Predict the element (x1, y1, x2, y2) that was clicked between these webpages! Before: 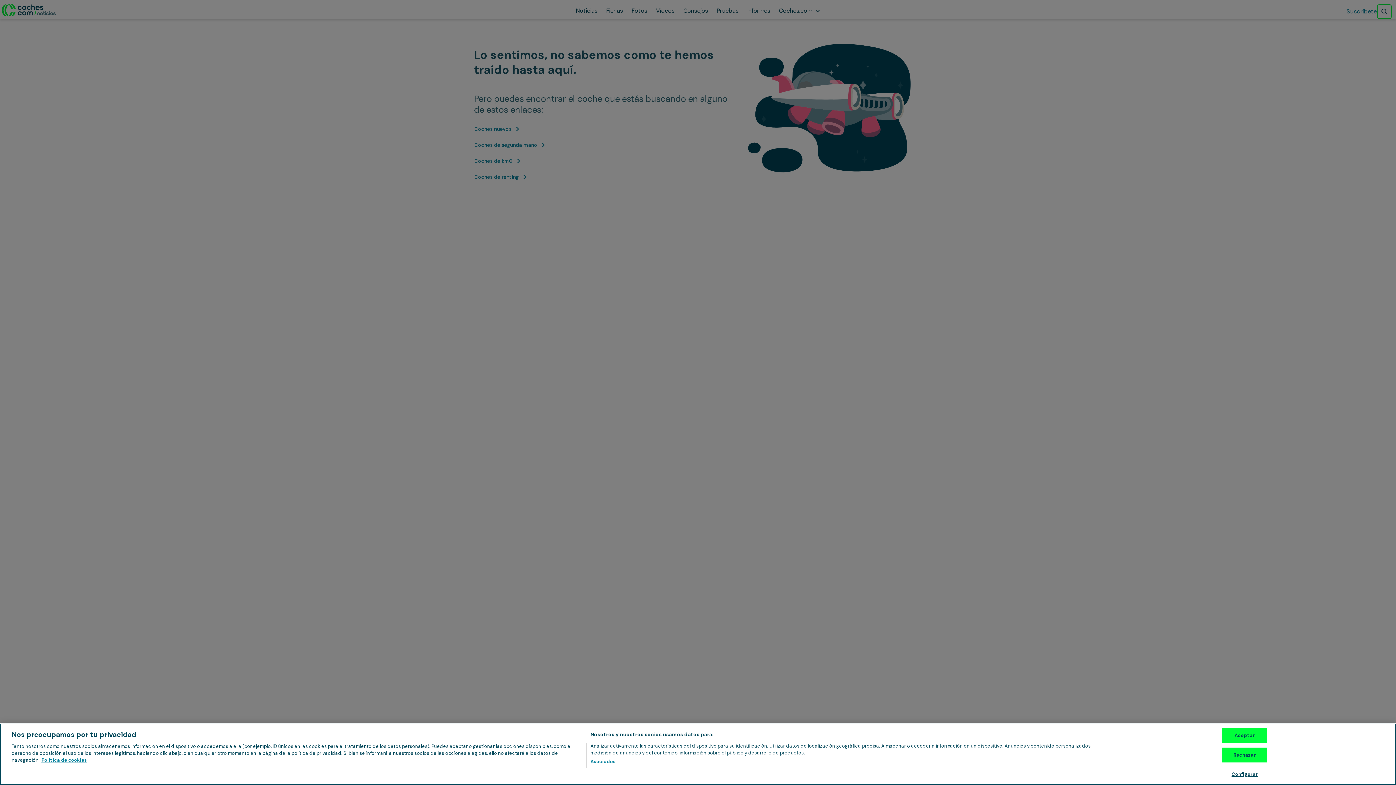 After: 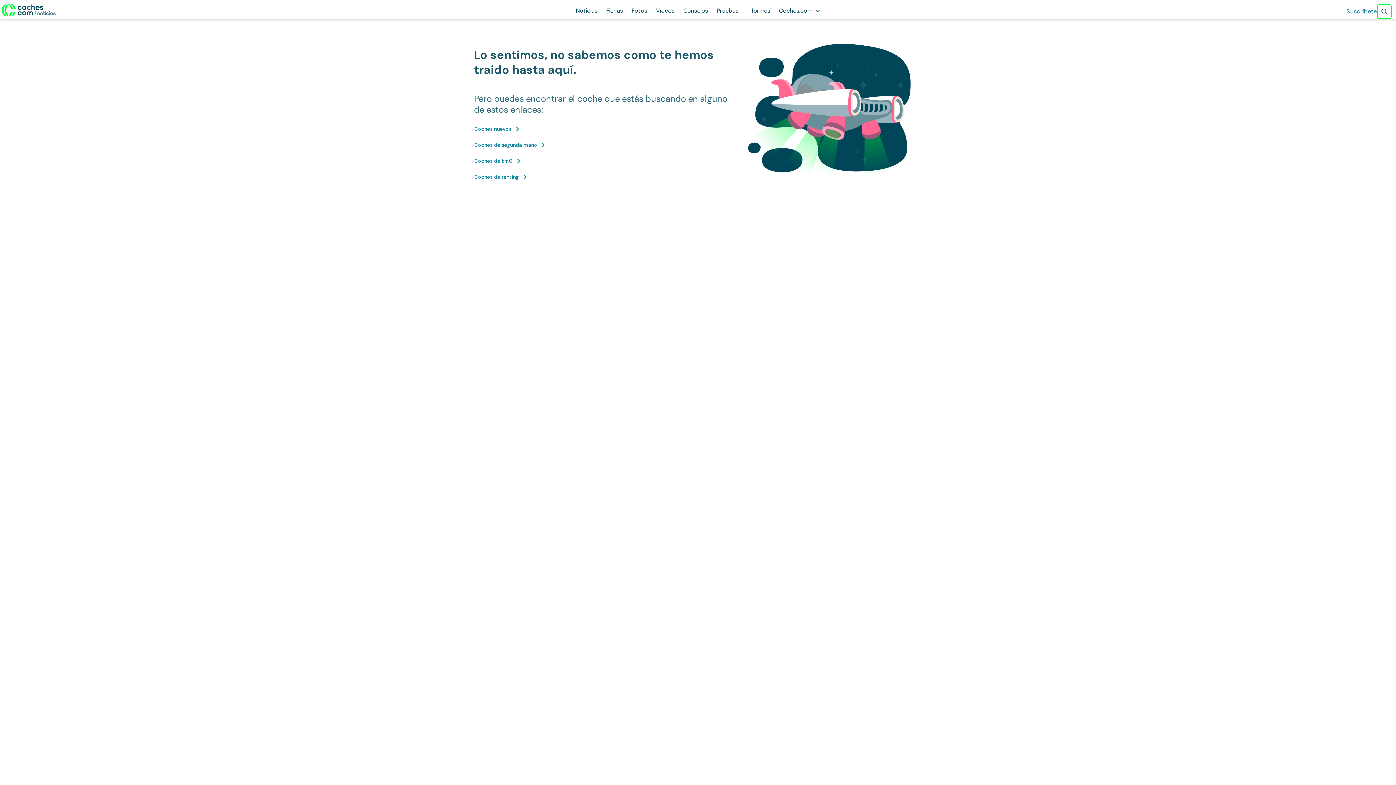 Action: label: Aceptar bbox: (1222, 728, 1267, 743)